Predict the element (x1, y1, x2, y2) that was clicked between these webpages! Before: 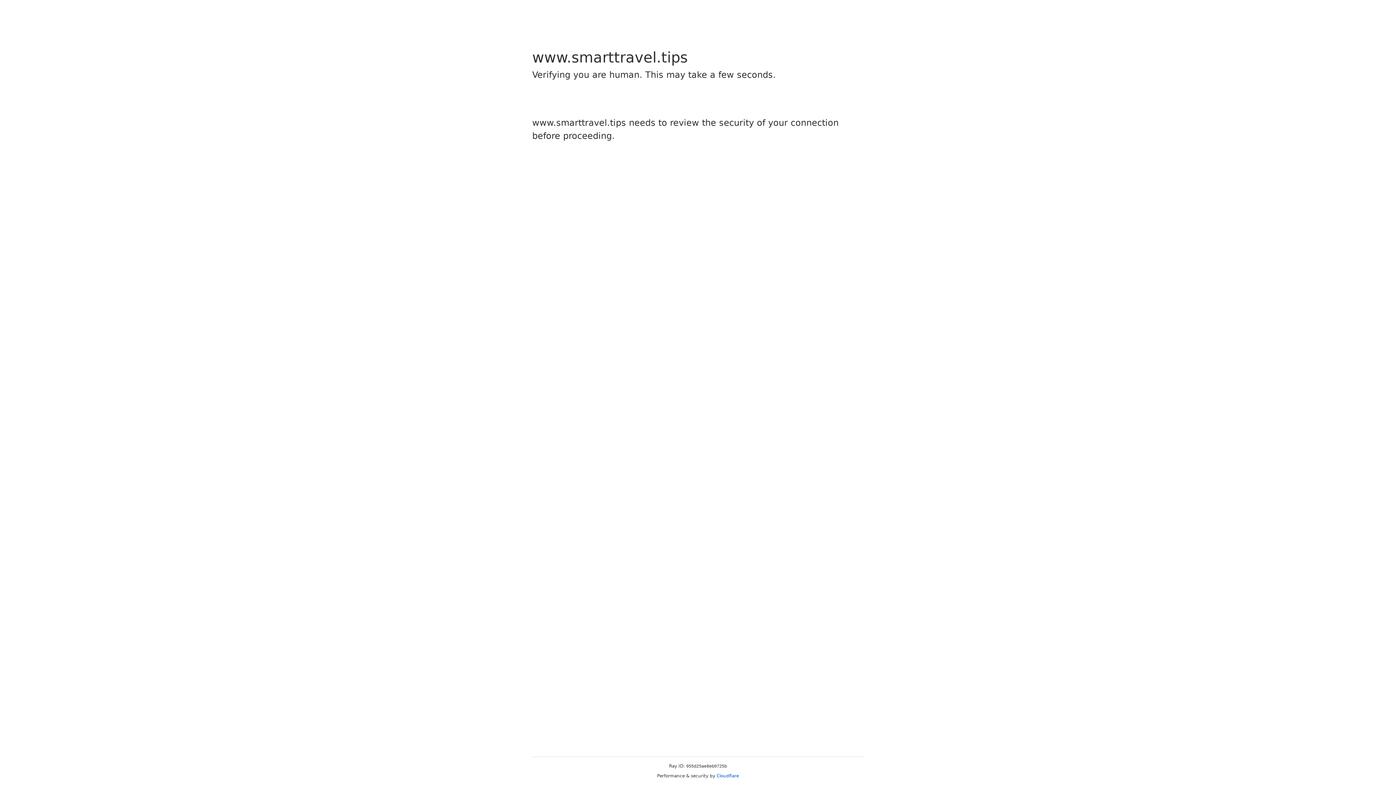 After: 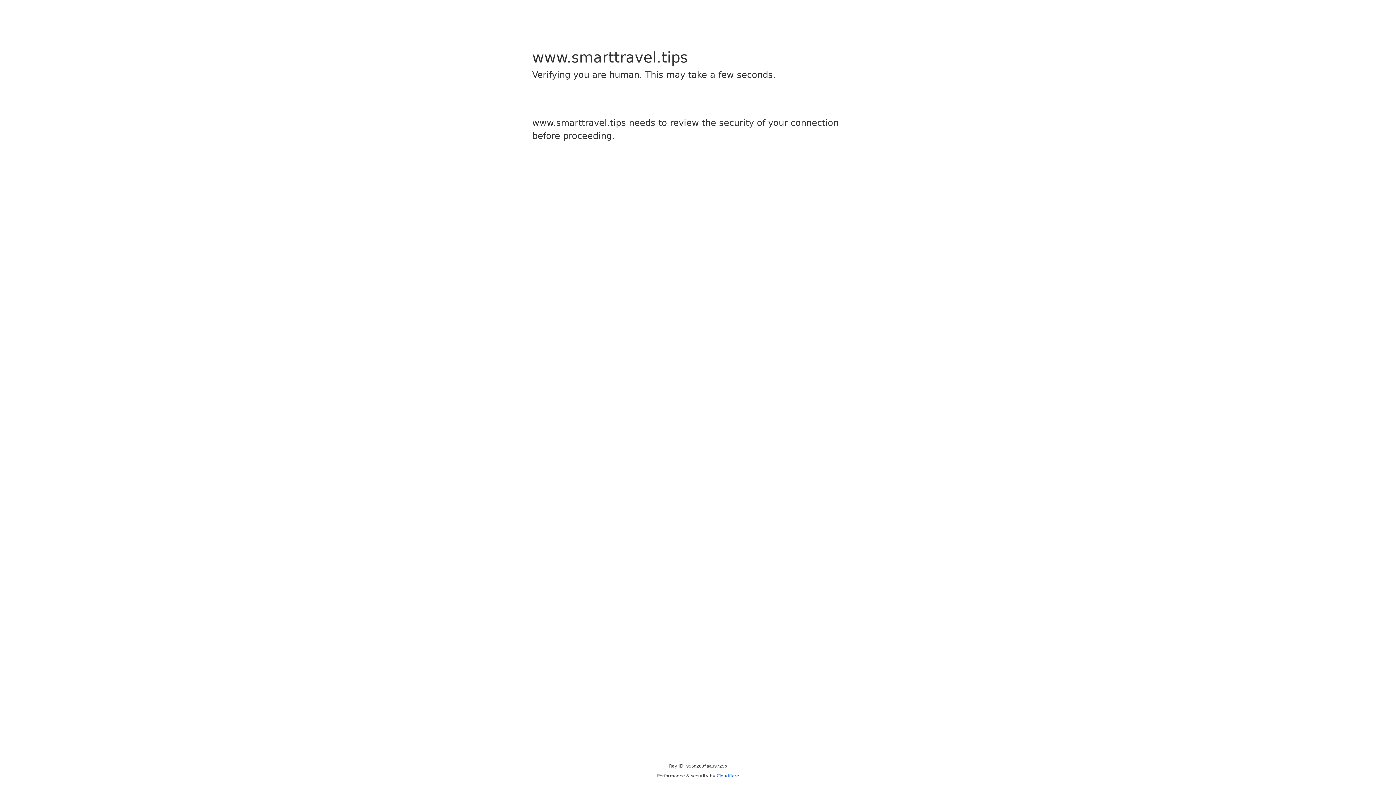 Action: label: Cloudflare bbox: (716, 773, 739, 778)